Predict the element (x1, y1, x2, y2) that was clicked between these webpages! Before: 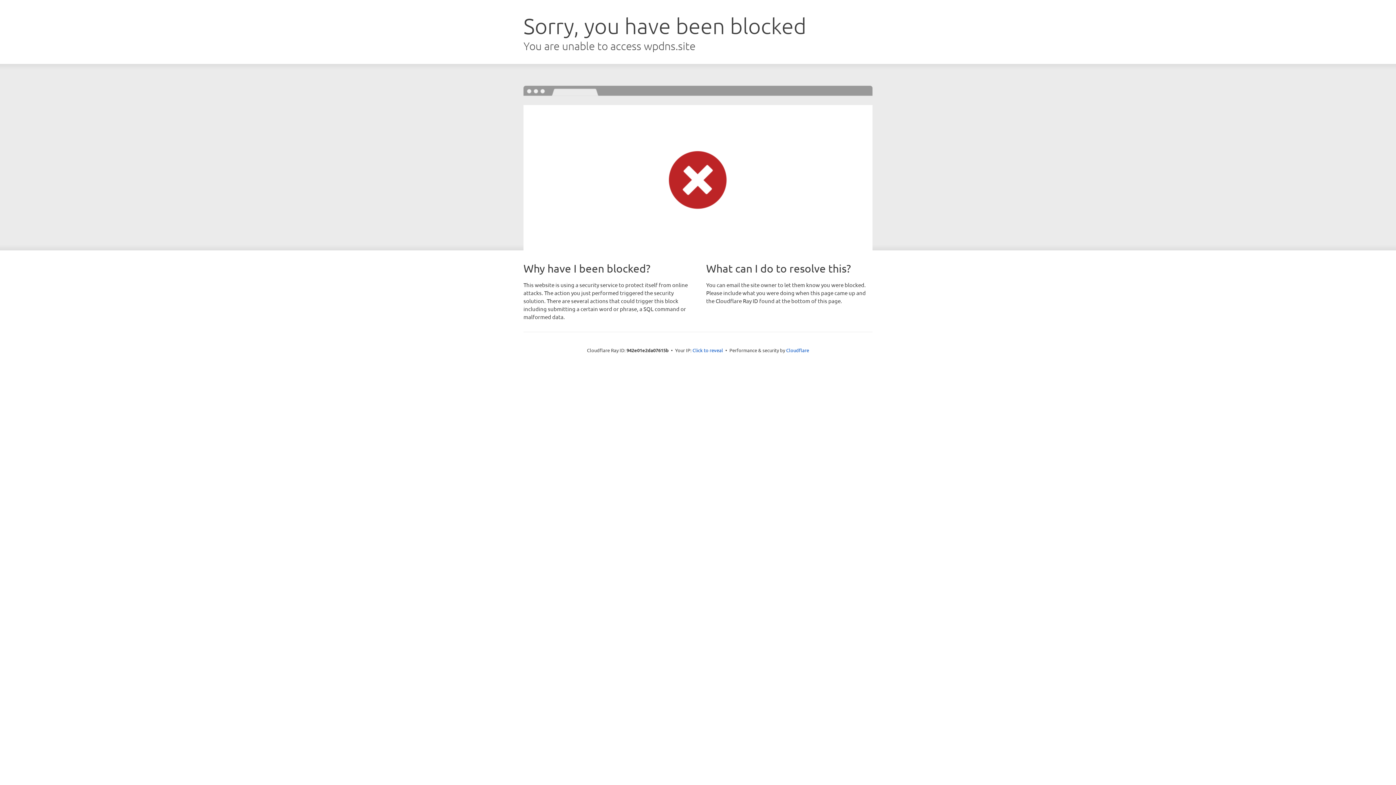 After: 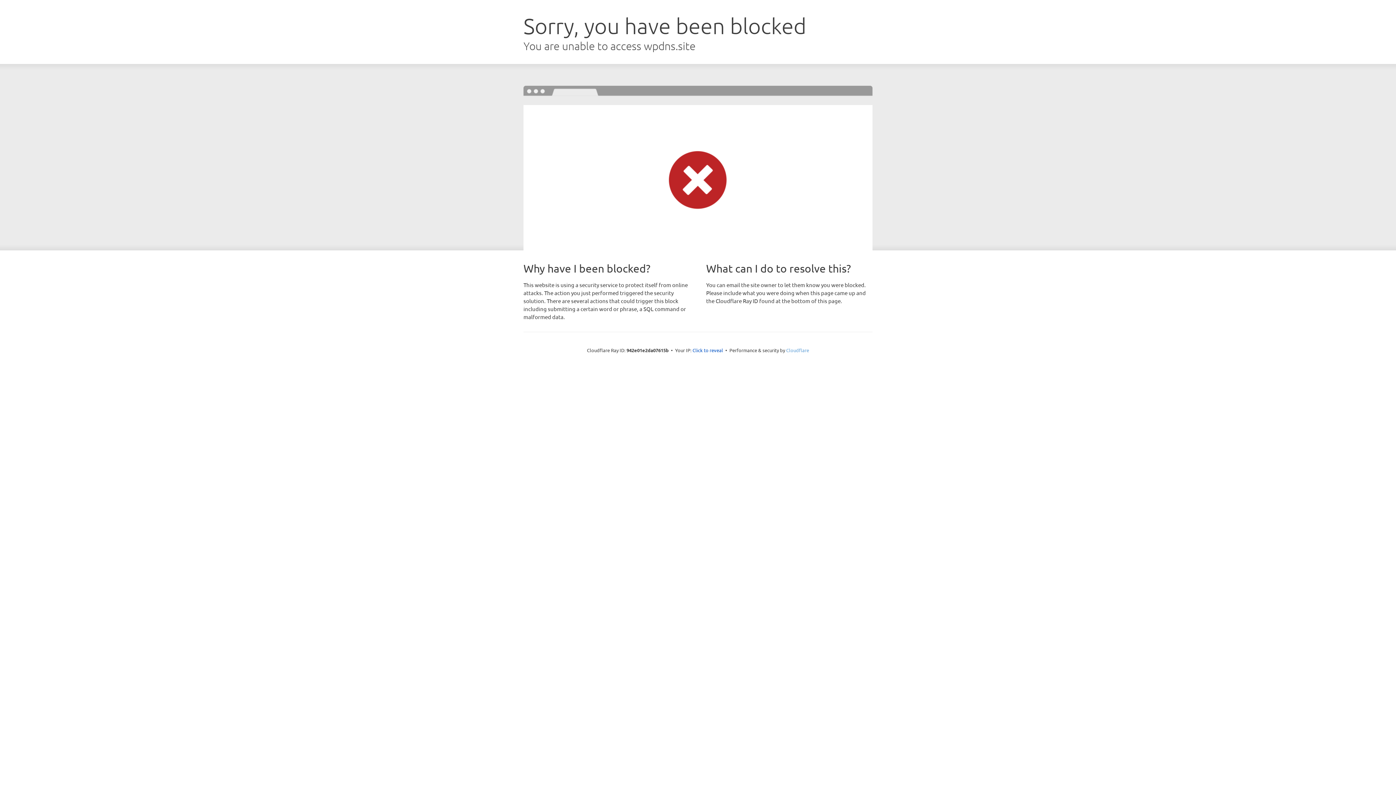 Action: label: Cloudflare bbox: (786, 347, 809, 353)